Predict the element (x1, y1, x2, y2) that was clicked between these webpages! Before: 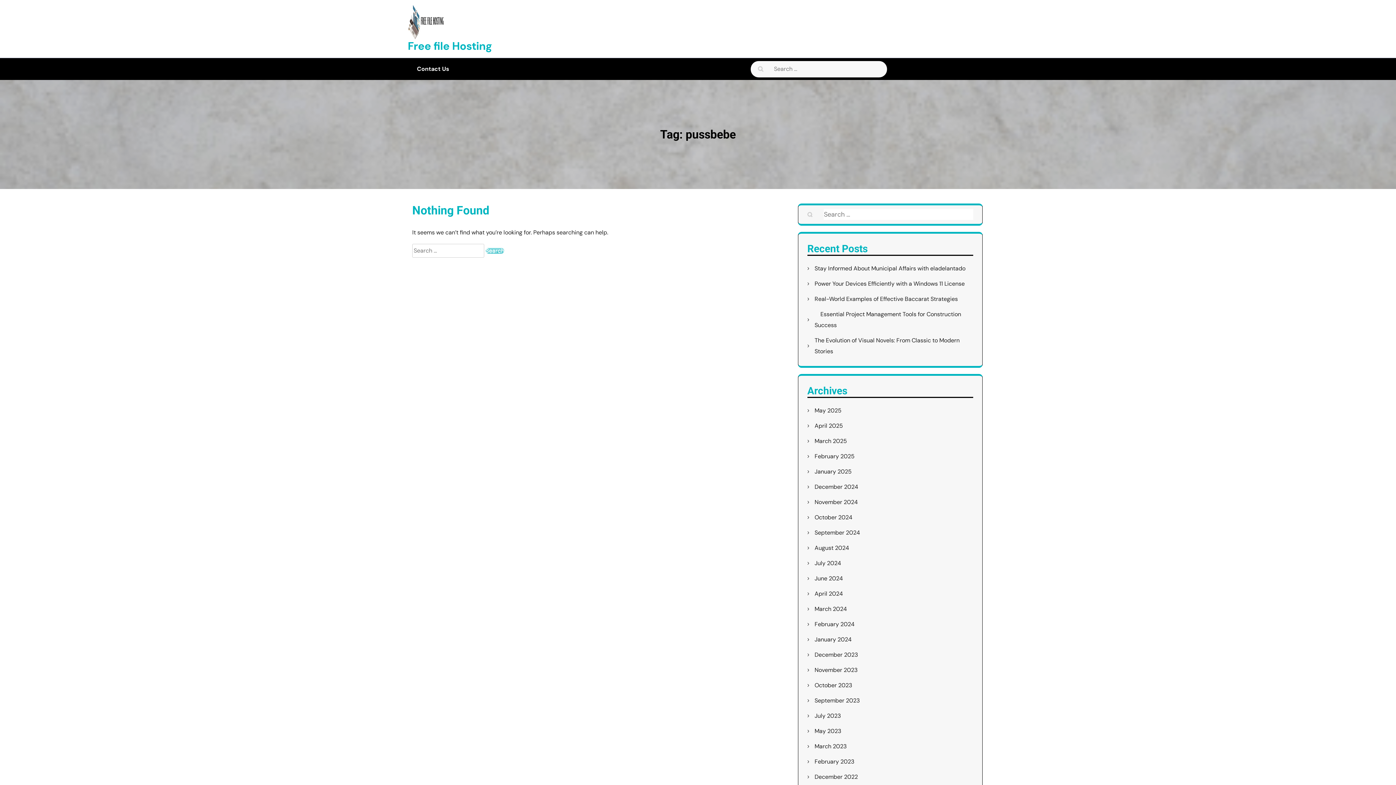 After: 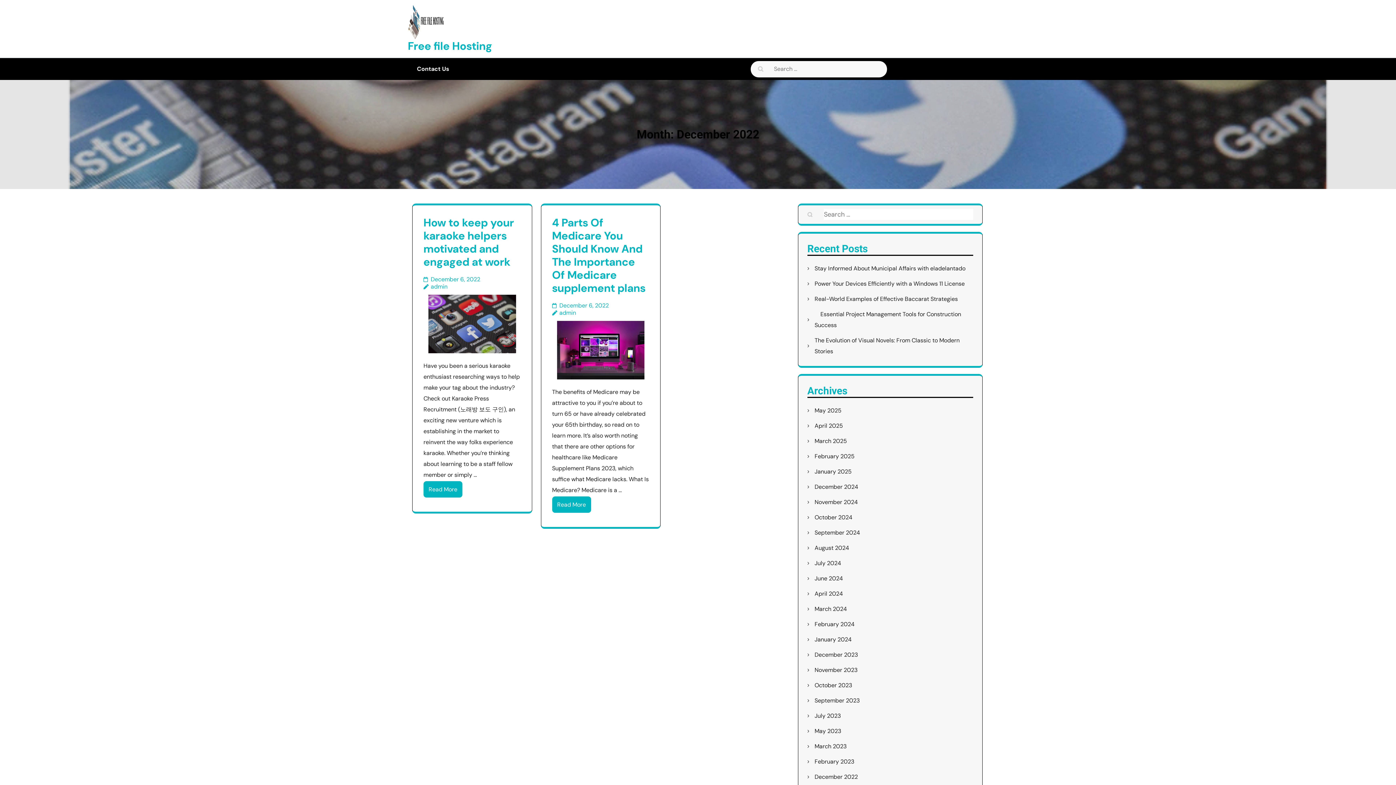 Action: bbox: (814, 772, 858, 782) label: December 2022